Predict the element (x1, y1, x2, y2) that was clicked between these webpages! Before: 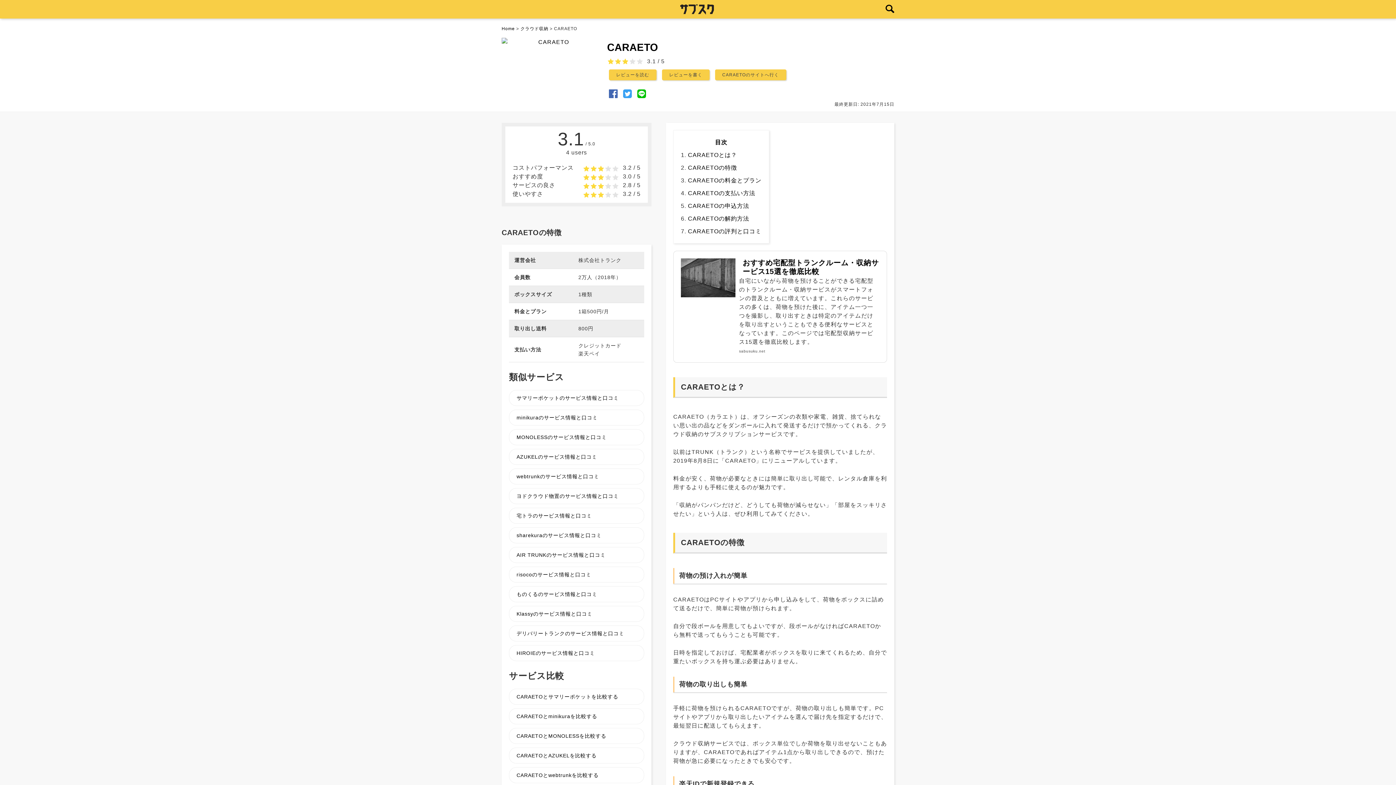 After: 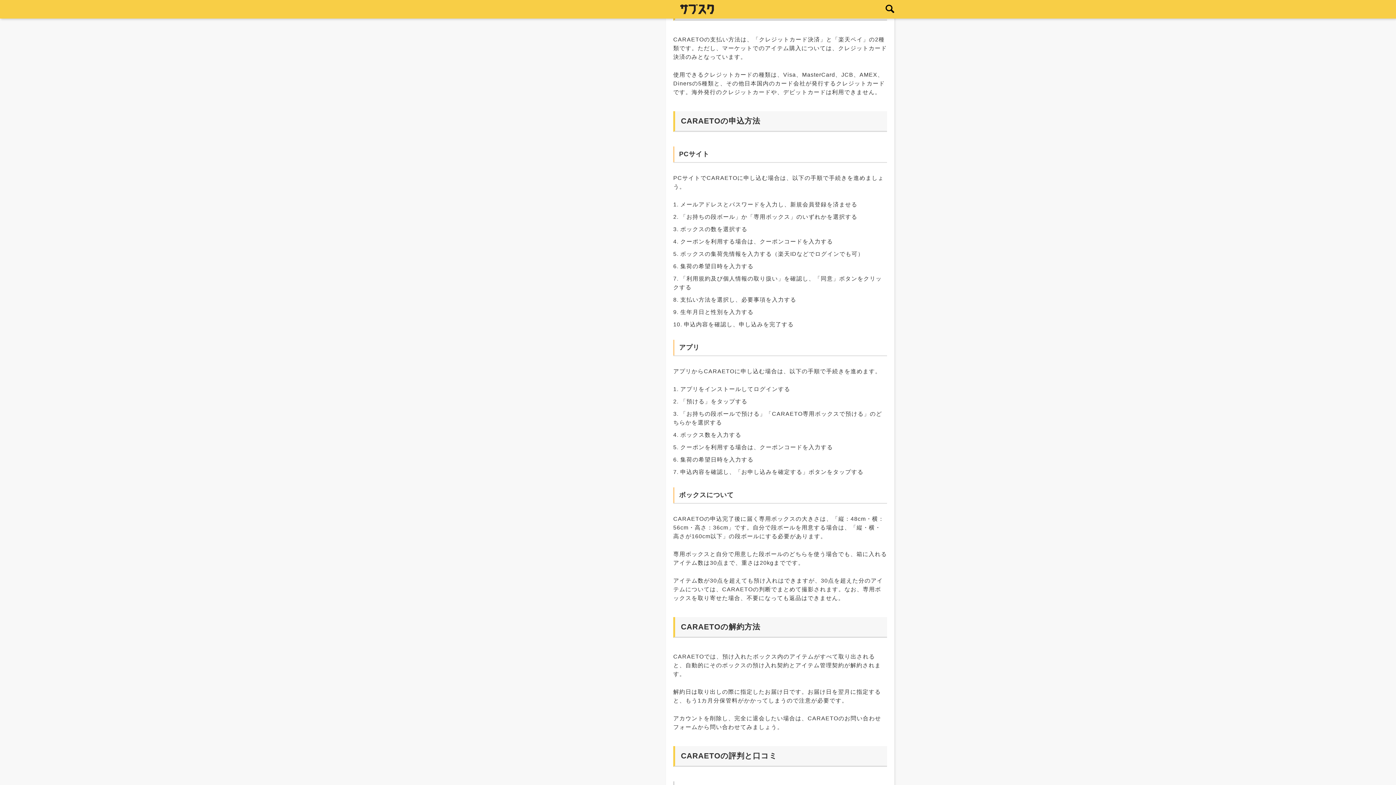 Action: bbox: (688, 190, 755, 196) label: CARAETOの支払い方法